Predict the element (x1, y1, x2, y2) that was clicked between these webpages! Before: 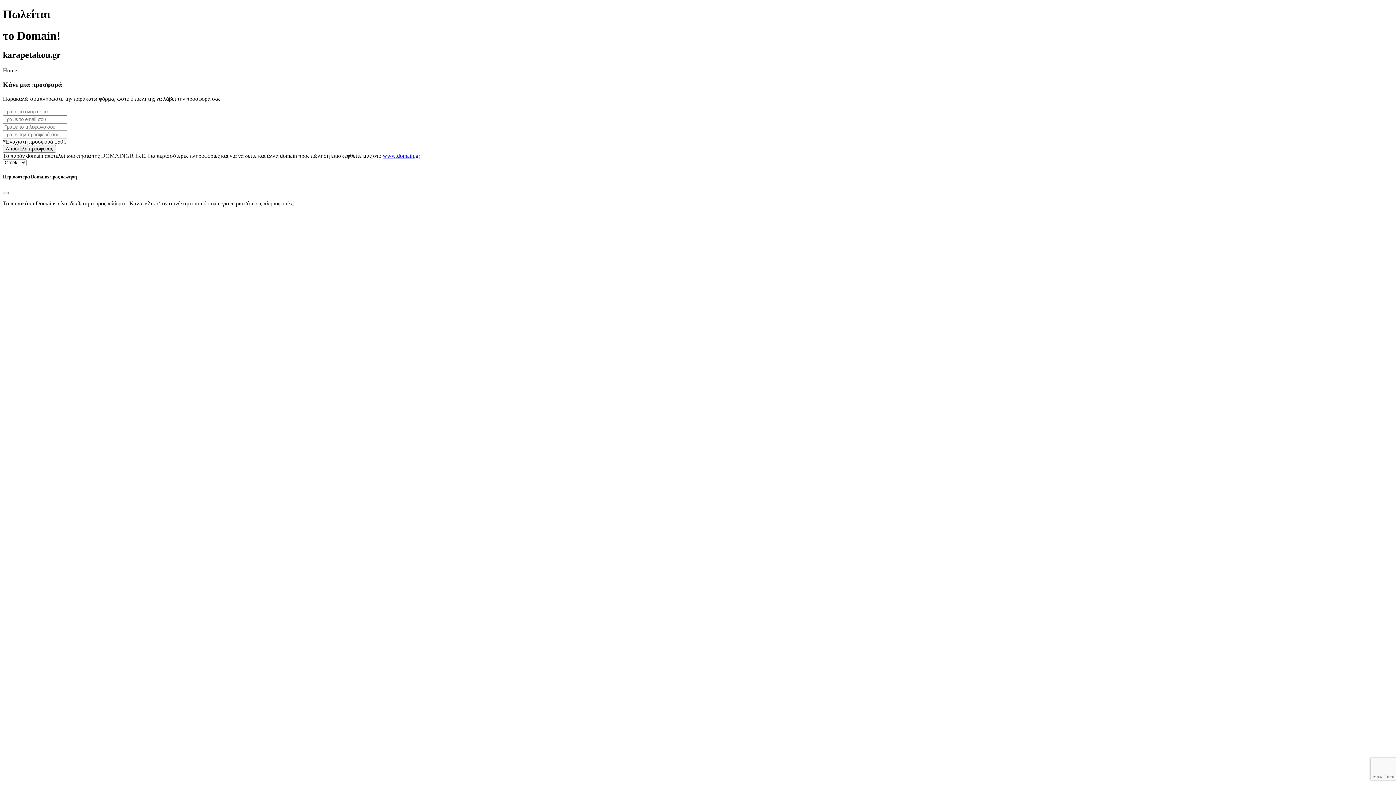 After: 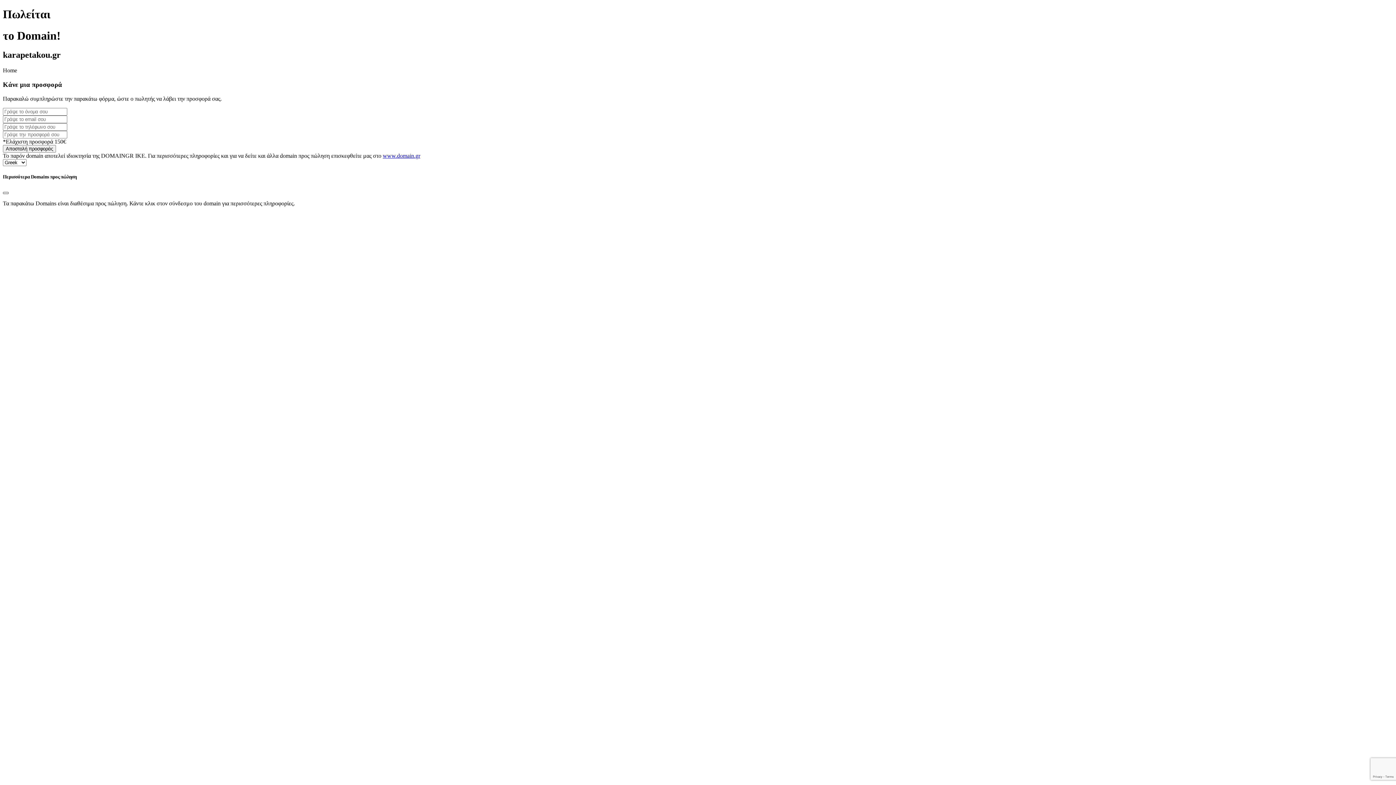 Action: bbox: (2, 192, 8, 194) label: Close